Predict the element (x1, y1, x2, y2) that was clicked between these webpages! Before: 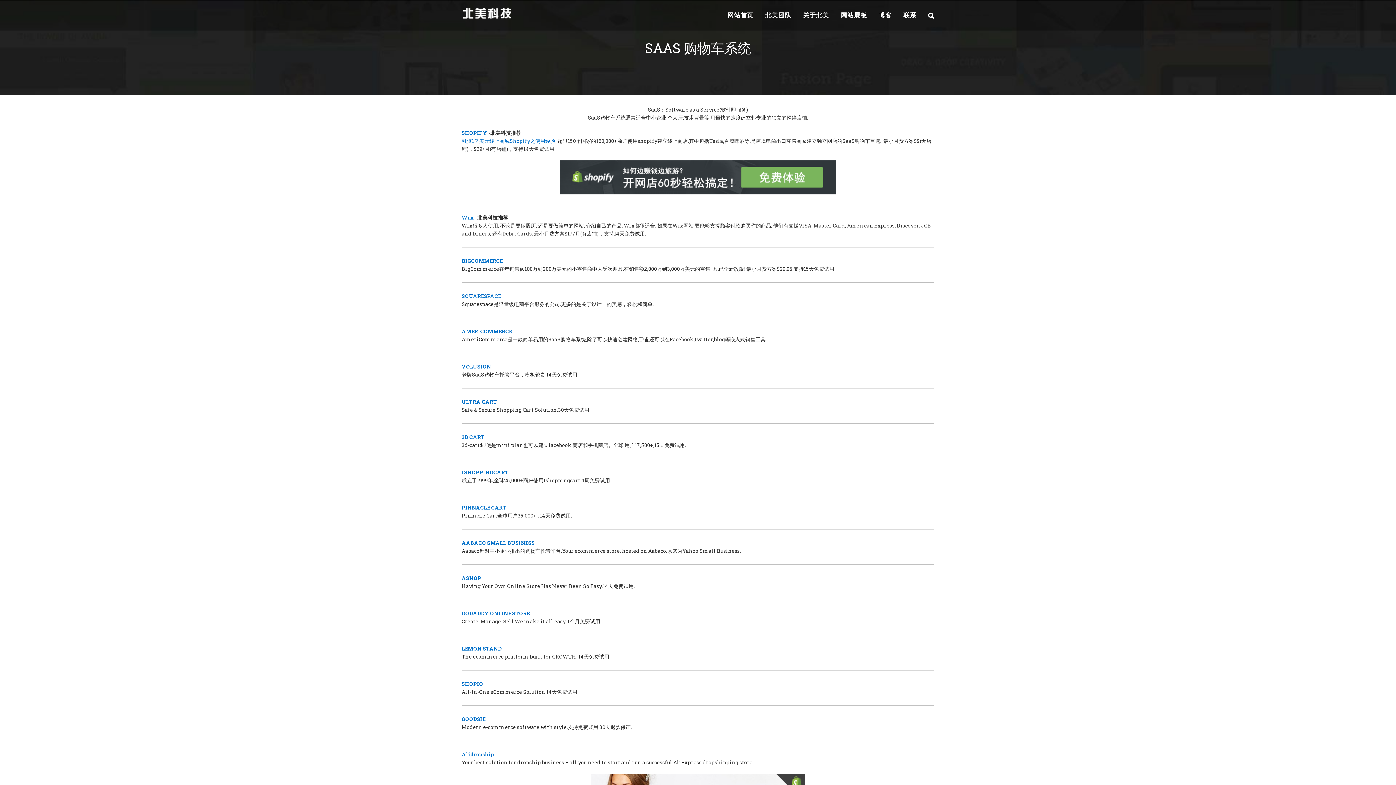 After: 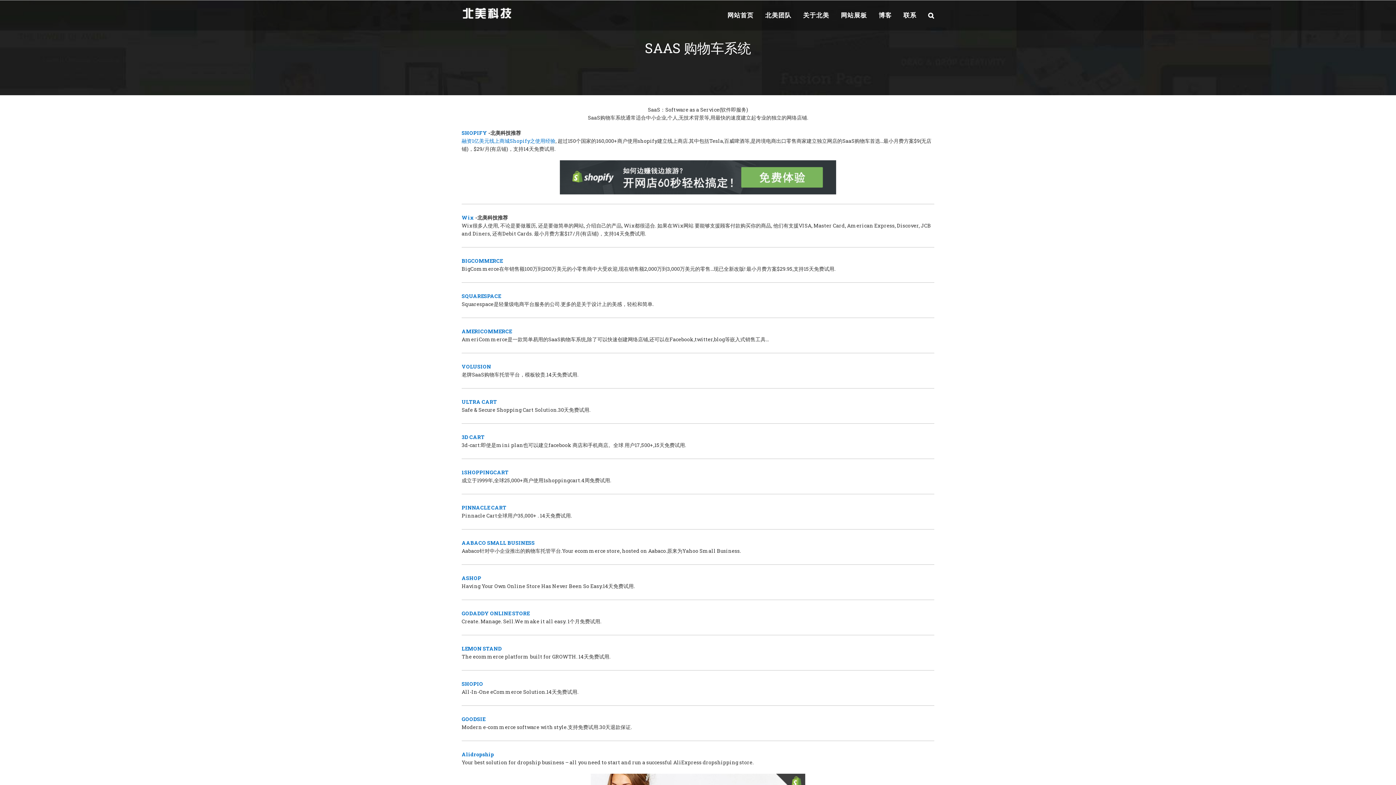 Action: bbox: (461, 716, 485, 722) label: GOODSIE